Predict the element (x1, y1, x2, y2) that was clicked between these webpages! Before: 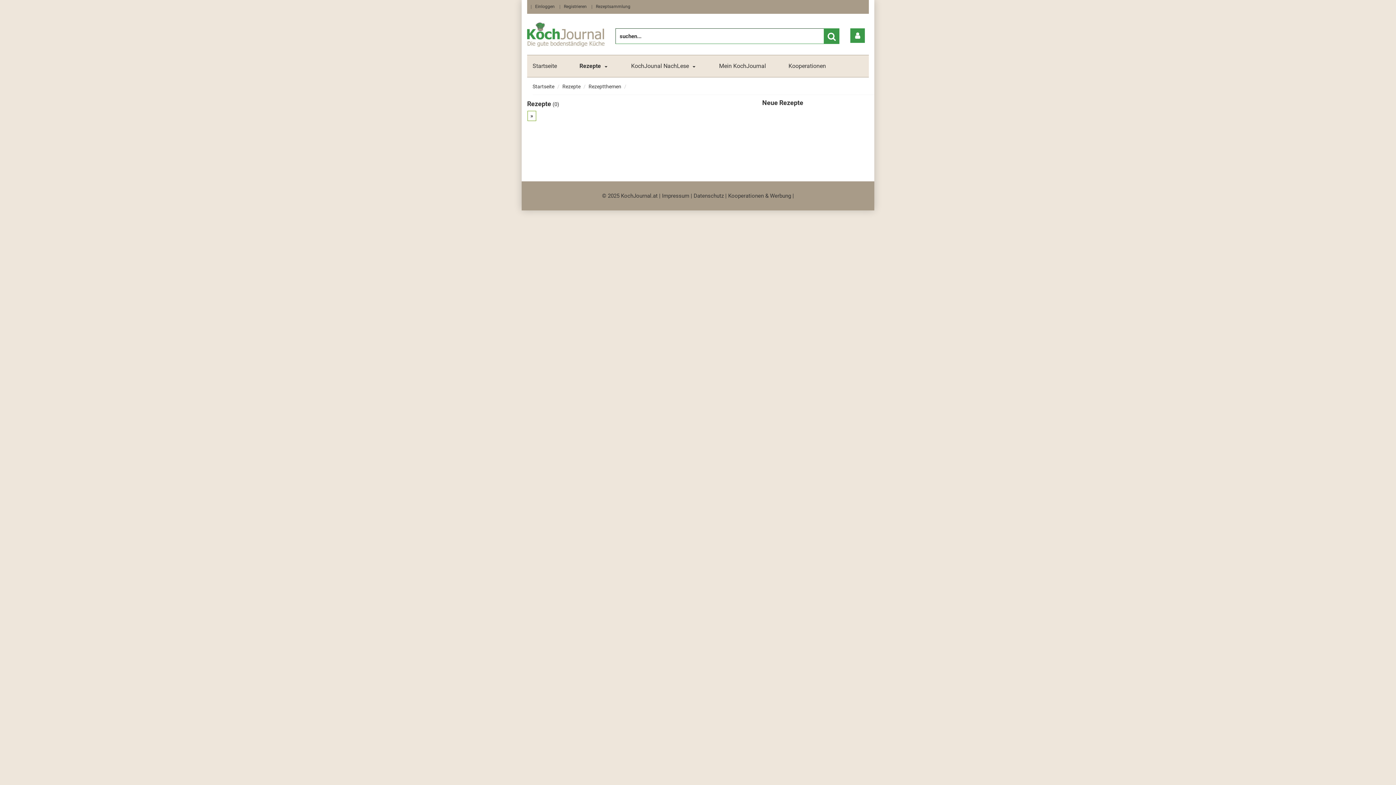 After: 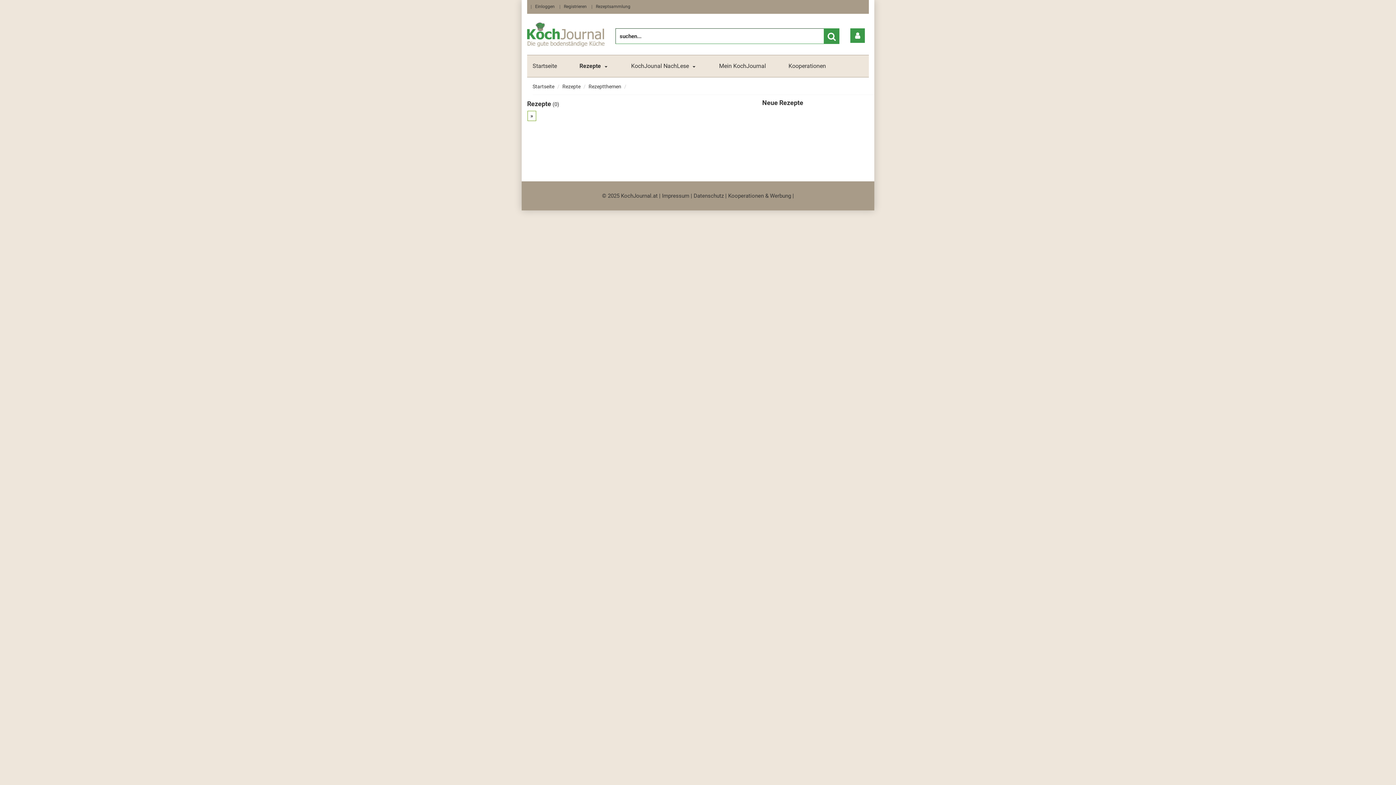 Action: label: » bbox: (527, 111, 536, 121)